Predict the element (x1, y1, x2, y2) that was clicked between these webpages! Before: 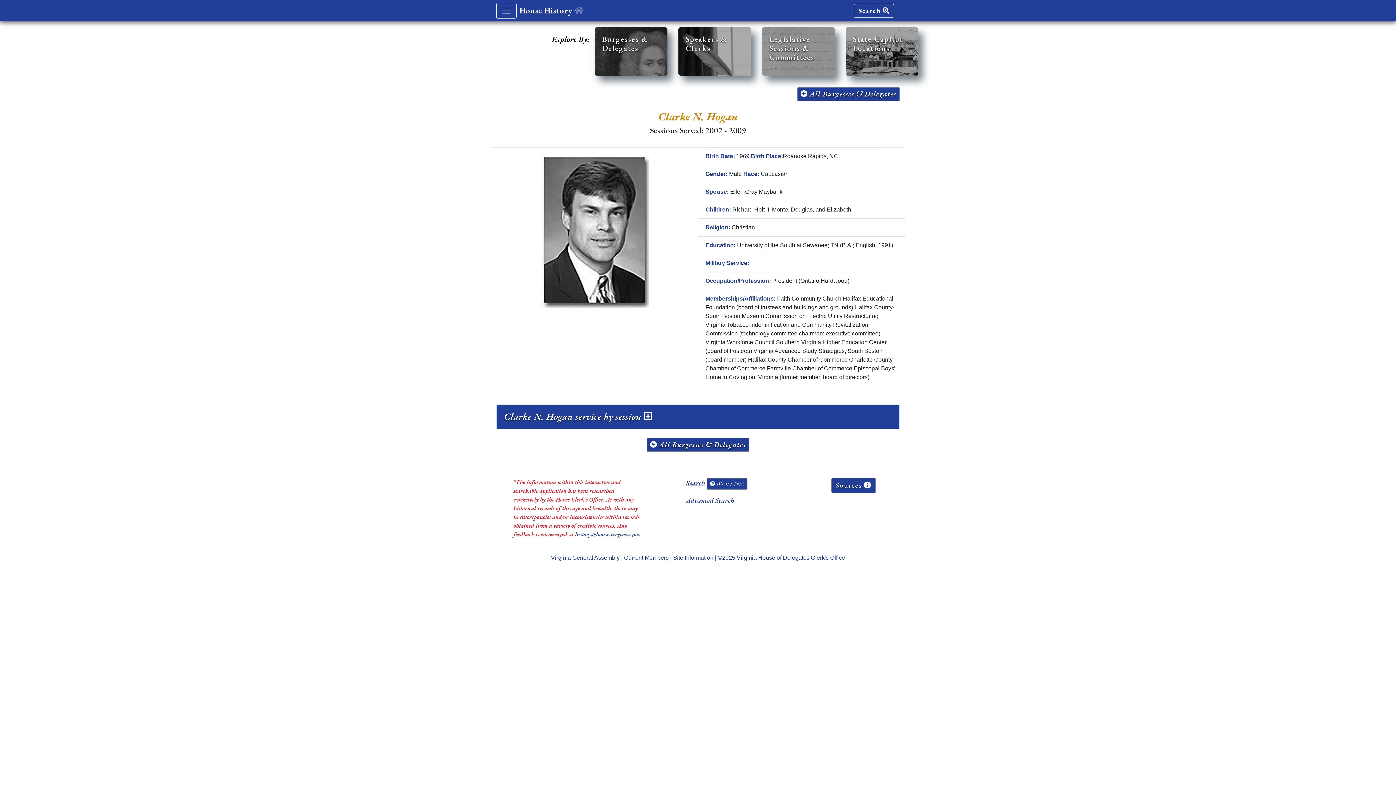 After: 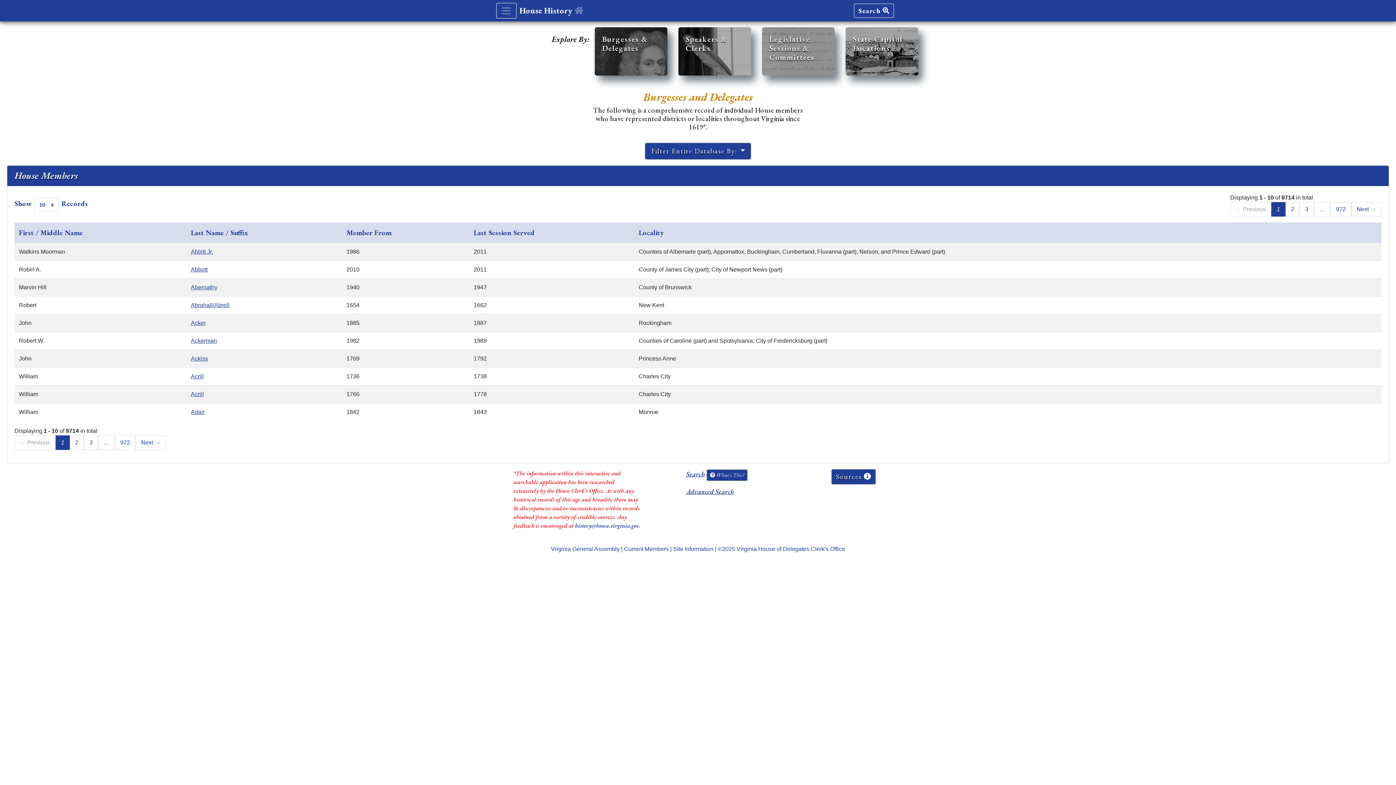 Action: label:  All Burgesses & Delegates bbox: (646, 438, 749, 452)